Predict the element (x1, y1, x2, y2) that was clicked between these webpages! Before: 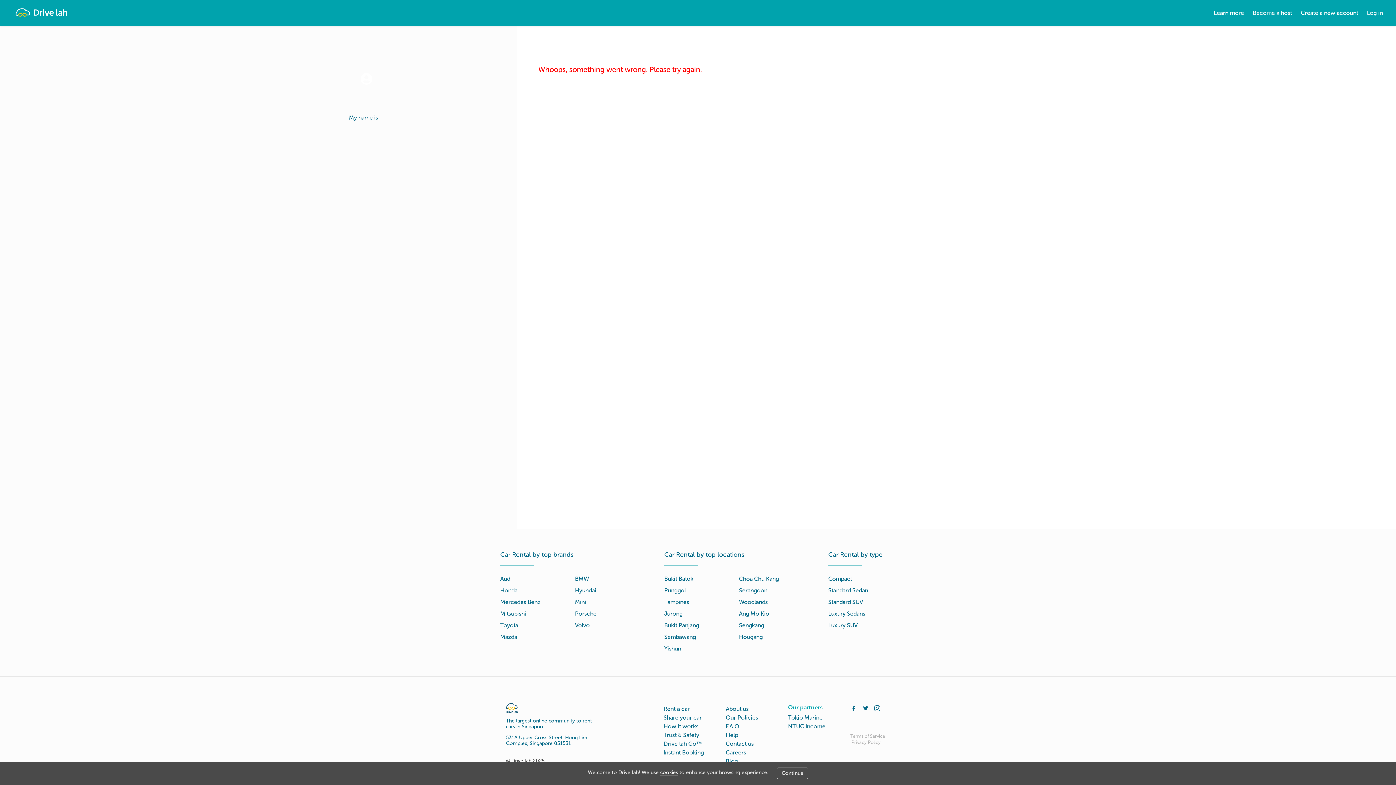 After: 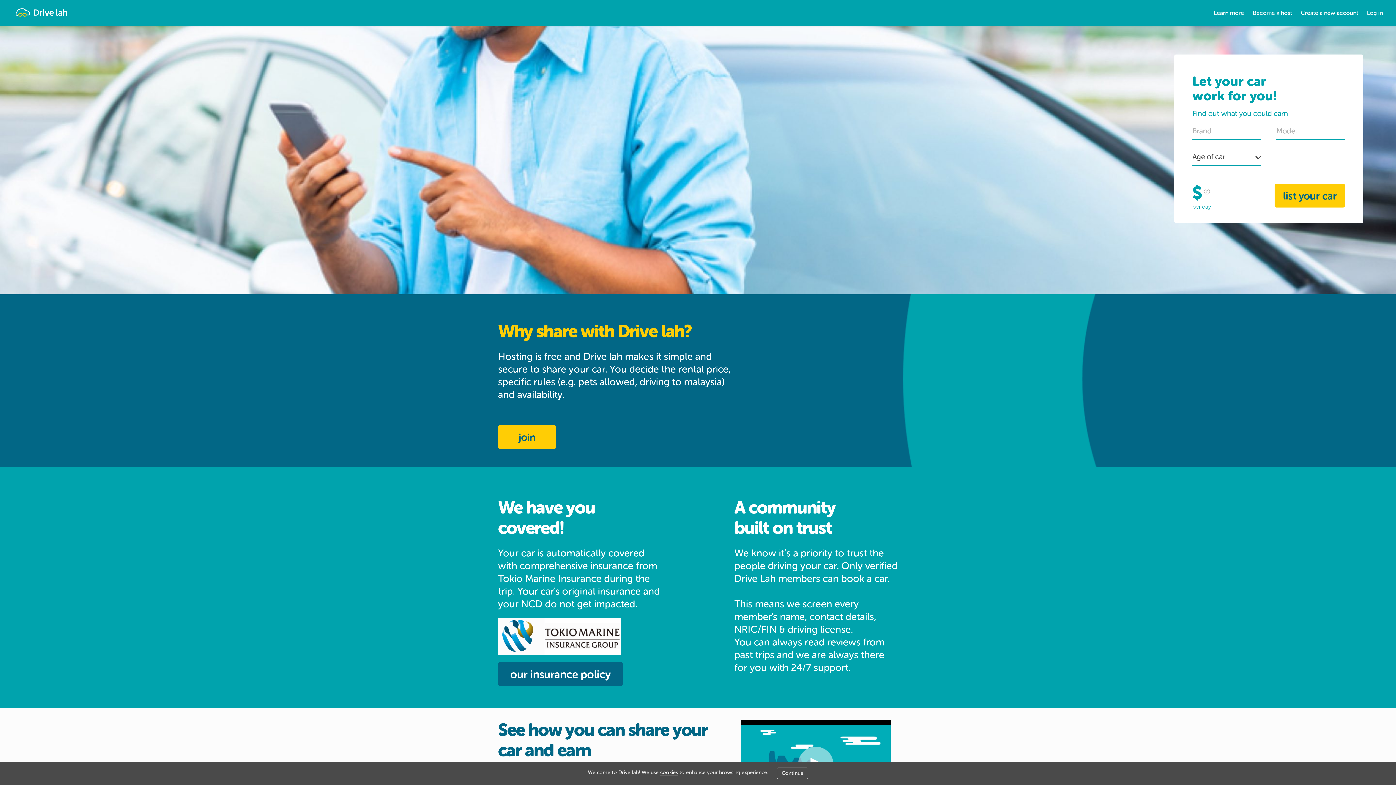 Action: label: Share your car bbox: (663, 714, 701, 721)